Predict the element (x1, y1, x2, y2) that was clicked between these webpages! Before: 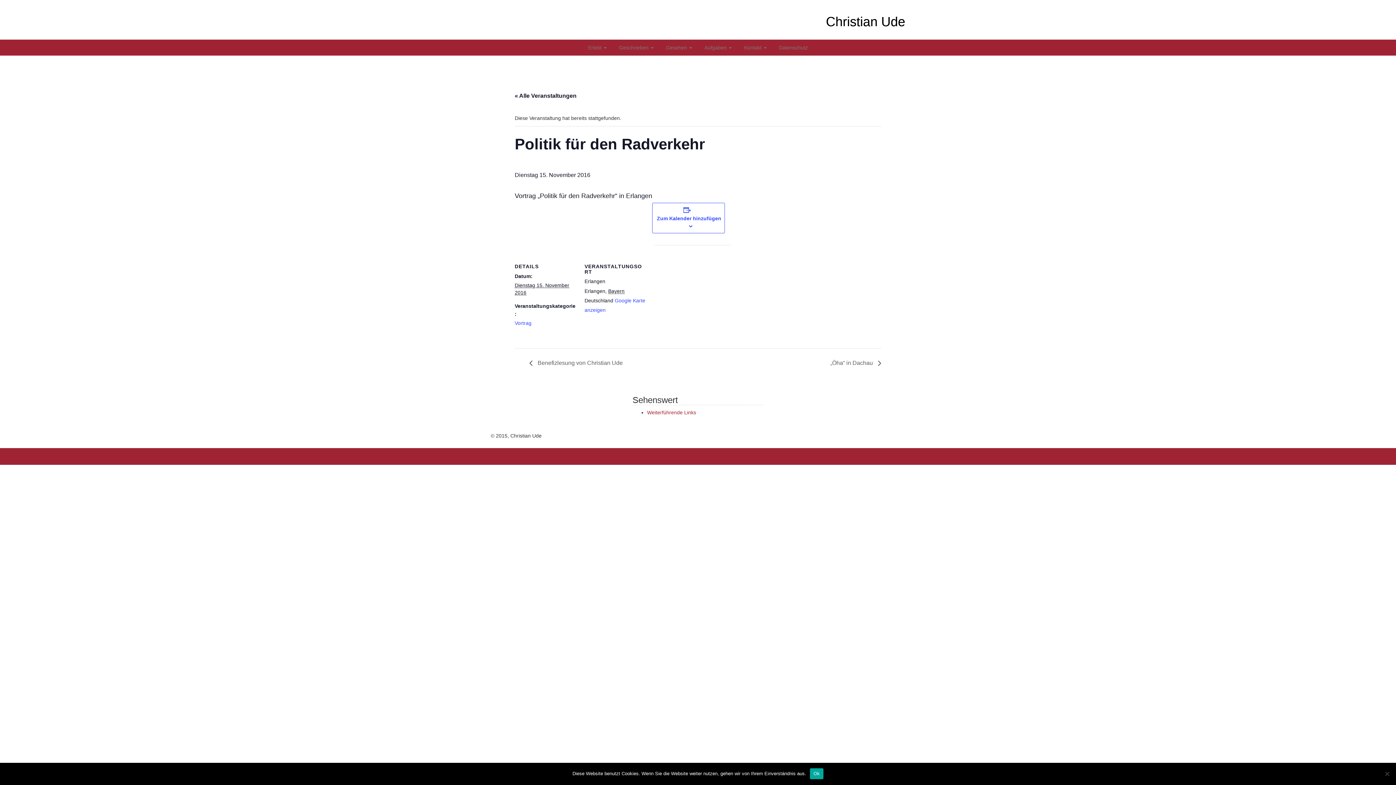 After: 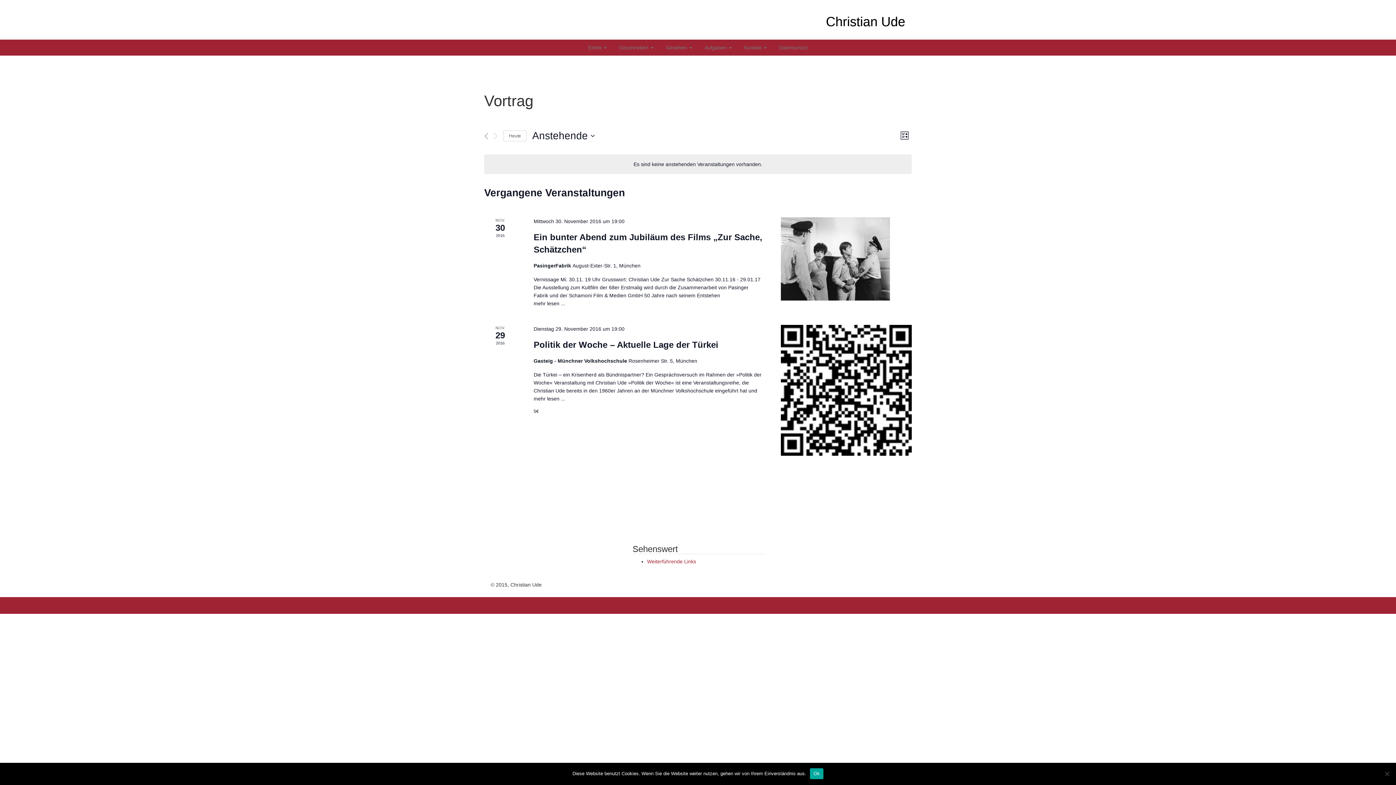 Action: label: Vortrag bbox: (514, 320, 531, 326)